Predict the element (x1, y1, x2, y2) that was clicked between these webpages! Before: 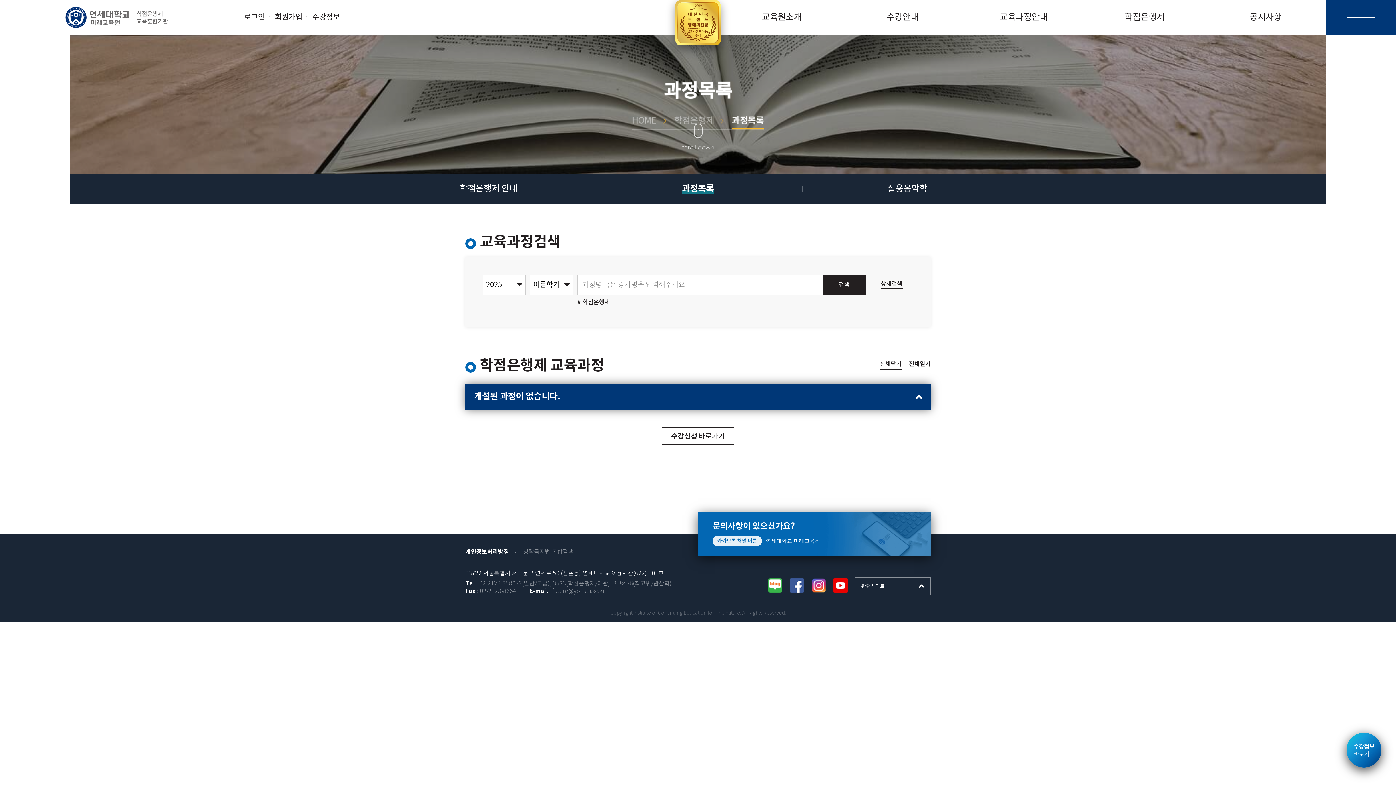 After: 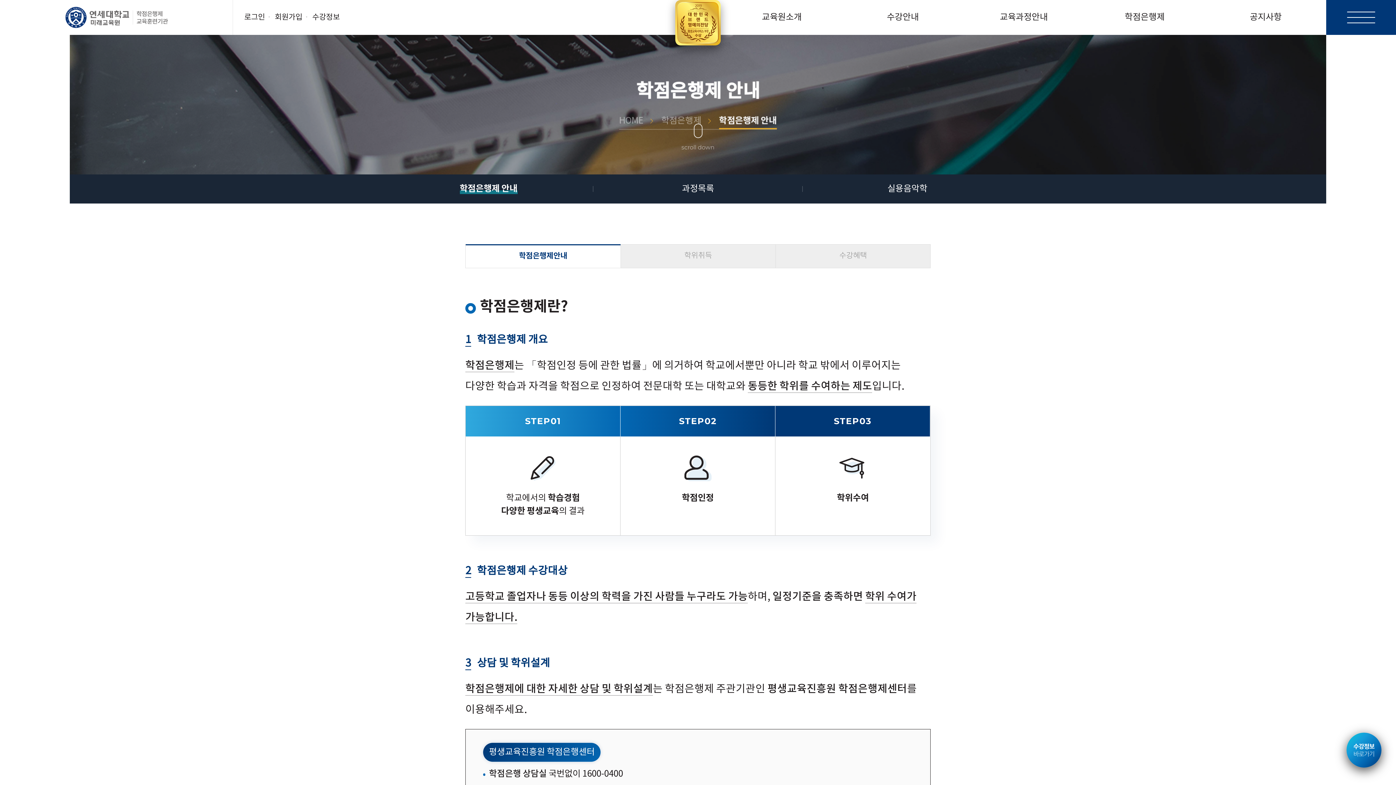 Action: bbox: (1125, 0, 1165, 34) label: 학점은행제